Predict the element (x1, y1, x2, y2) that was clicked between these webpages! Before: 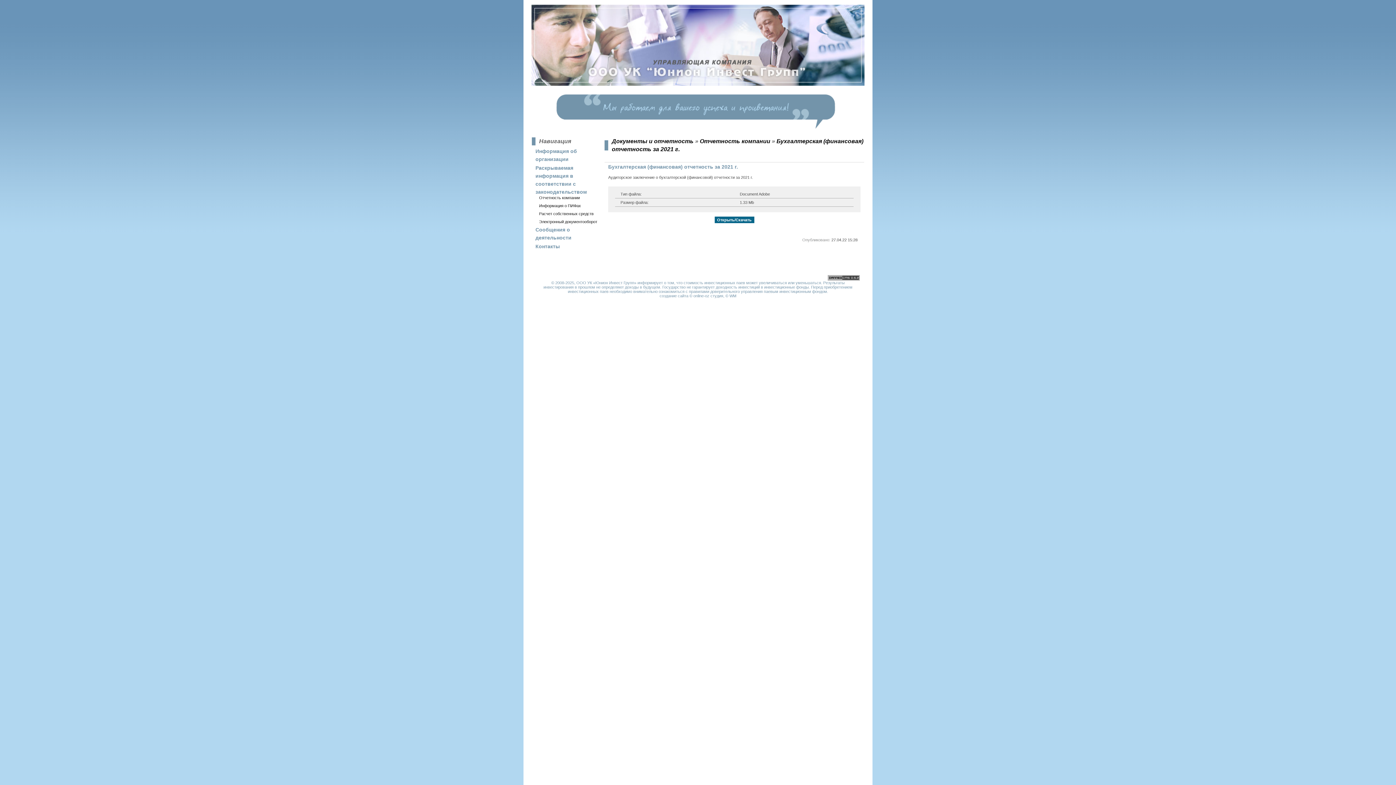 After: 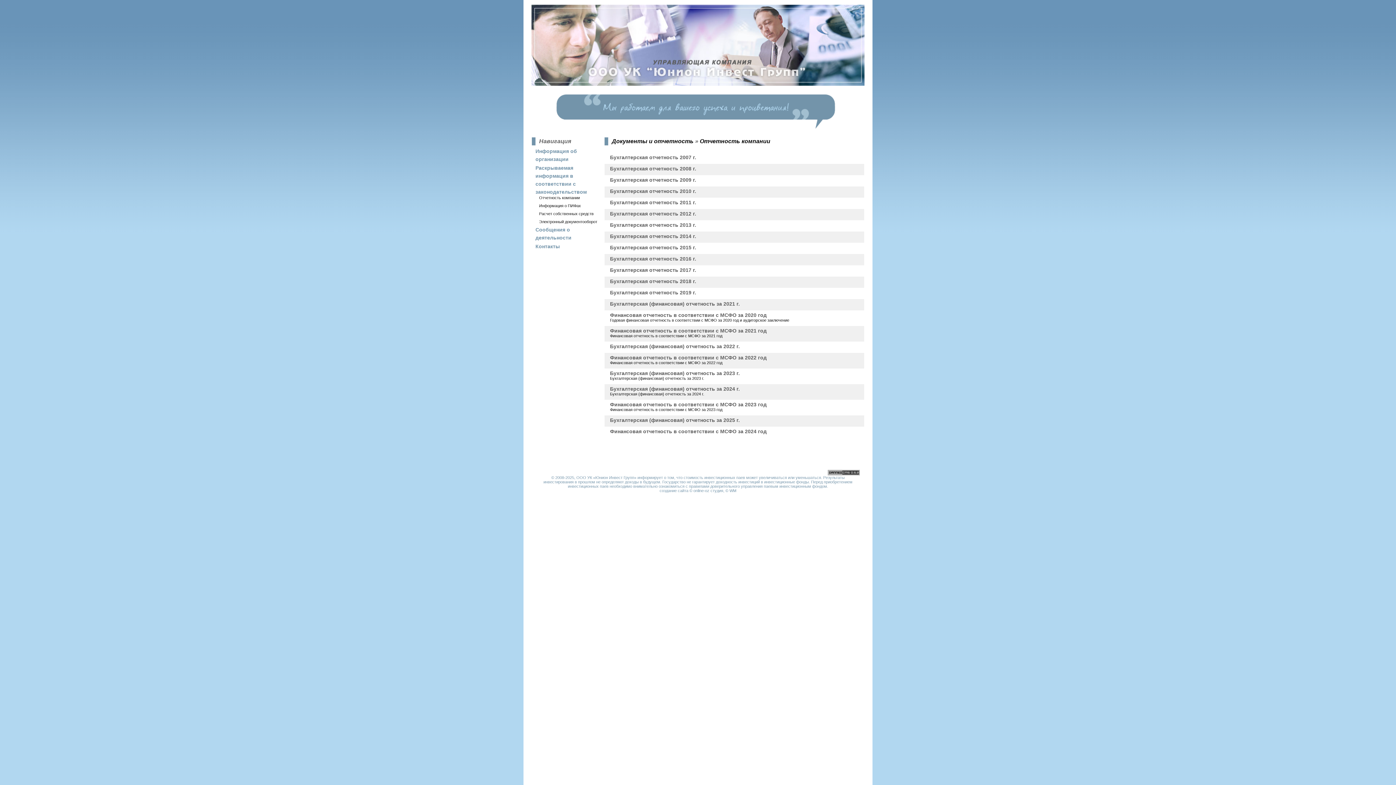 Action: label: Отчетность компании bbox: (700, 138, 770, 144)